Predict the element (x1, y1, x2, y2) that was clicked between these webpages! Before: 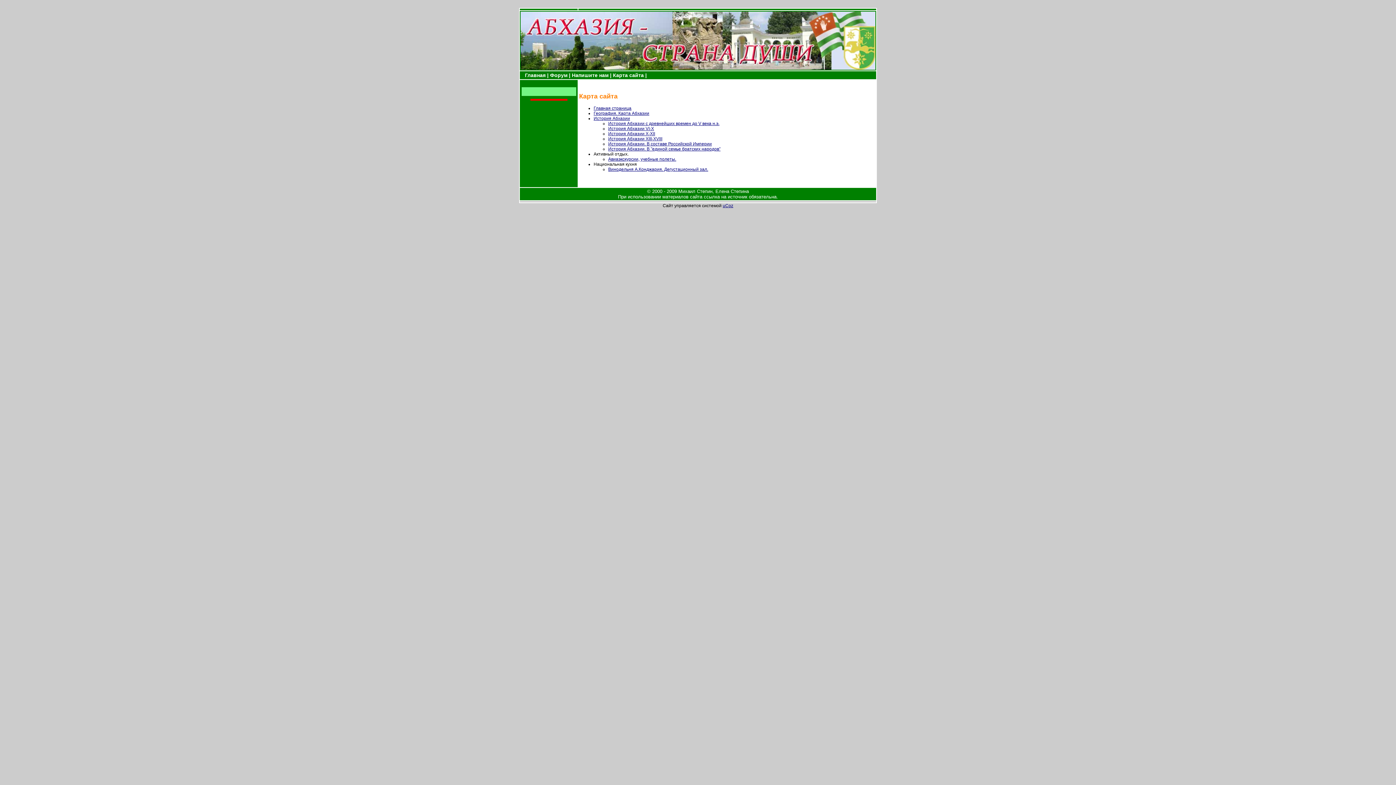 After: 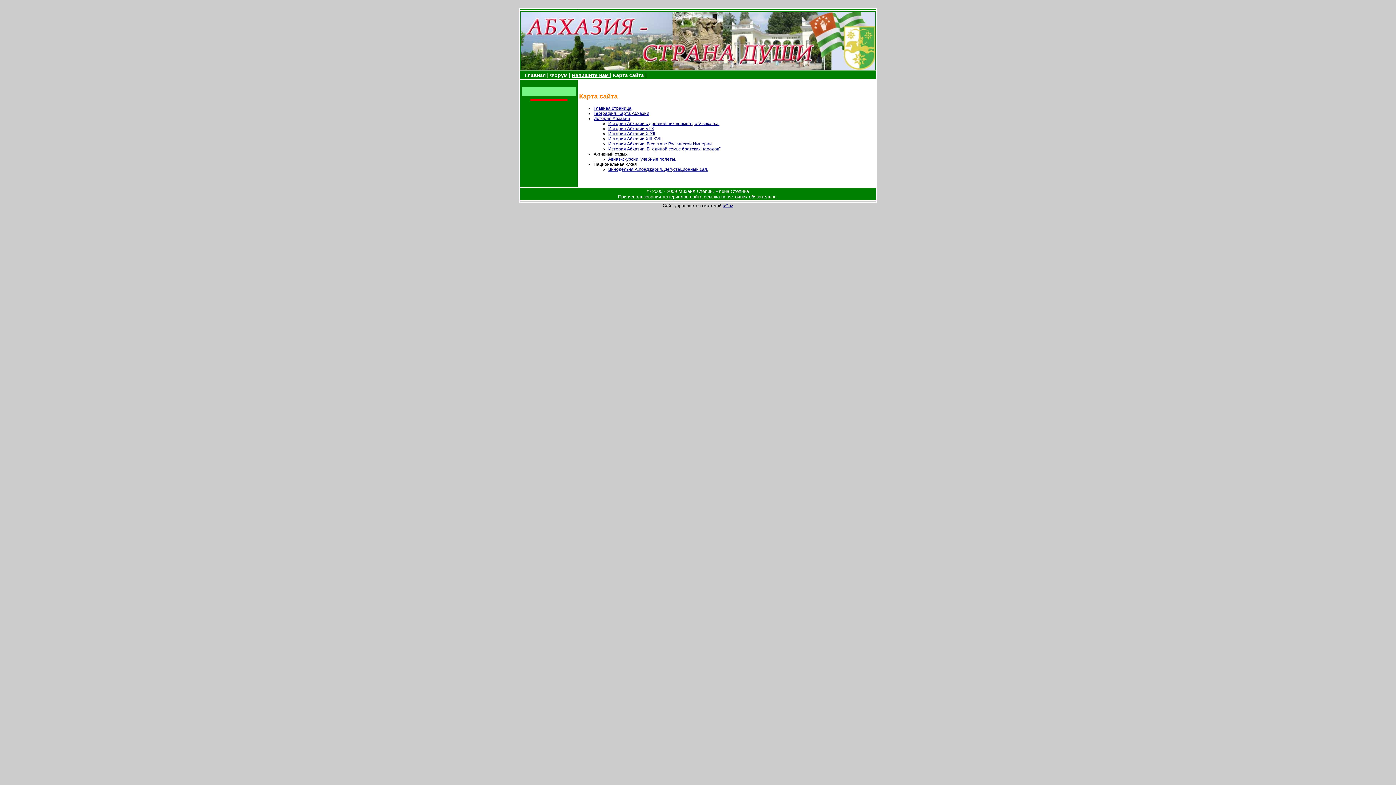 Action: label: Напишите нам | bbox: (572, 72, 611, 78)